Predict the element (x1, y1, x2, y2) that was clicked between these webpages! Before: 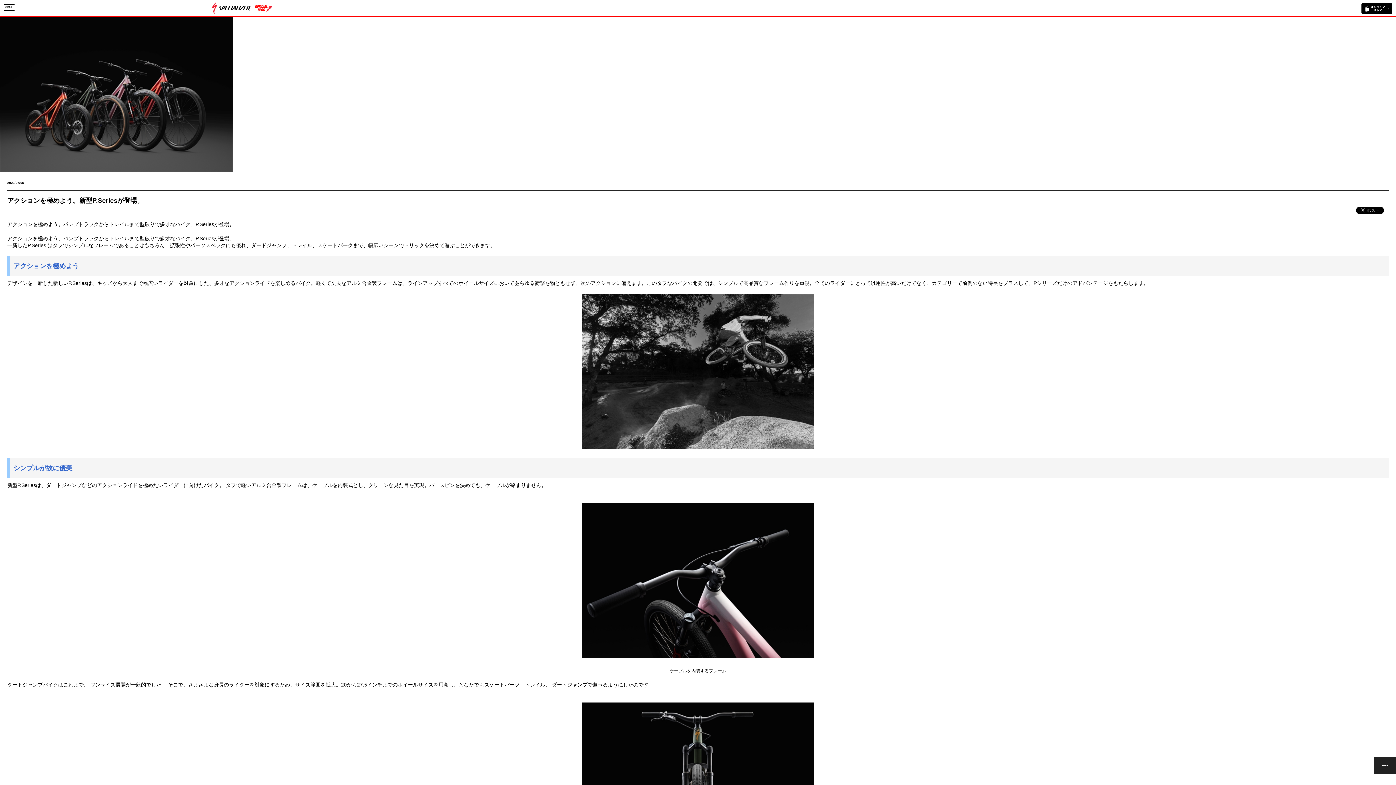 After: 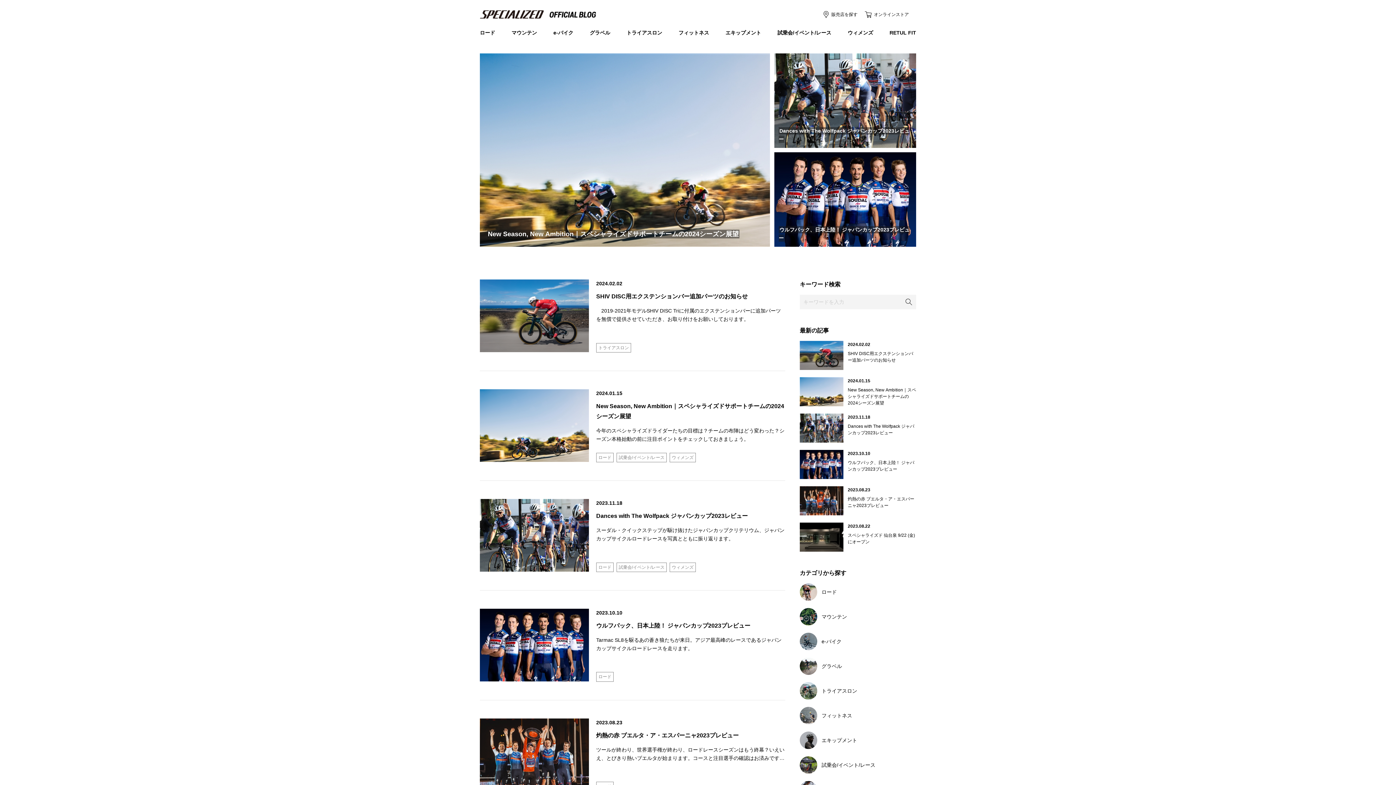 Action: bbox: (212, 10, 271, 15)